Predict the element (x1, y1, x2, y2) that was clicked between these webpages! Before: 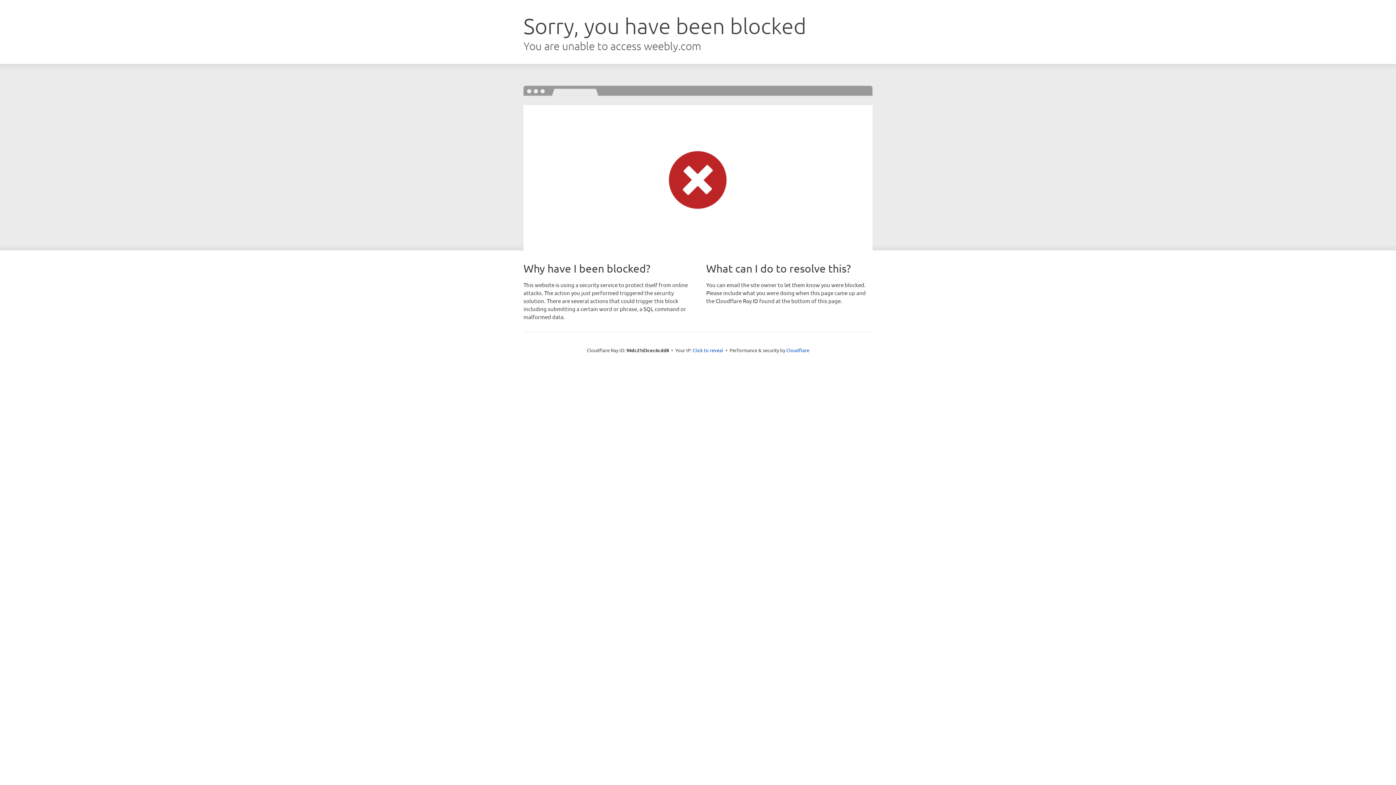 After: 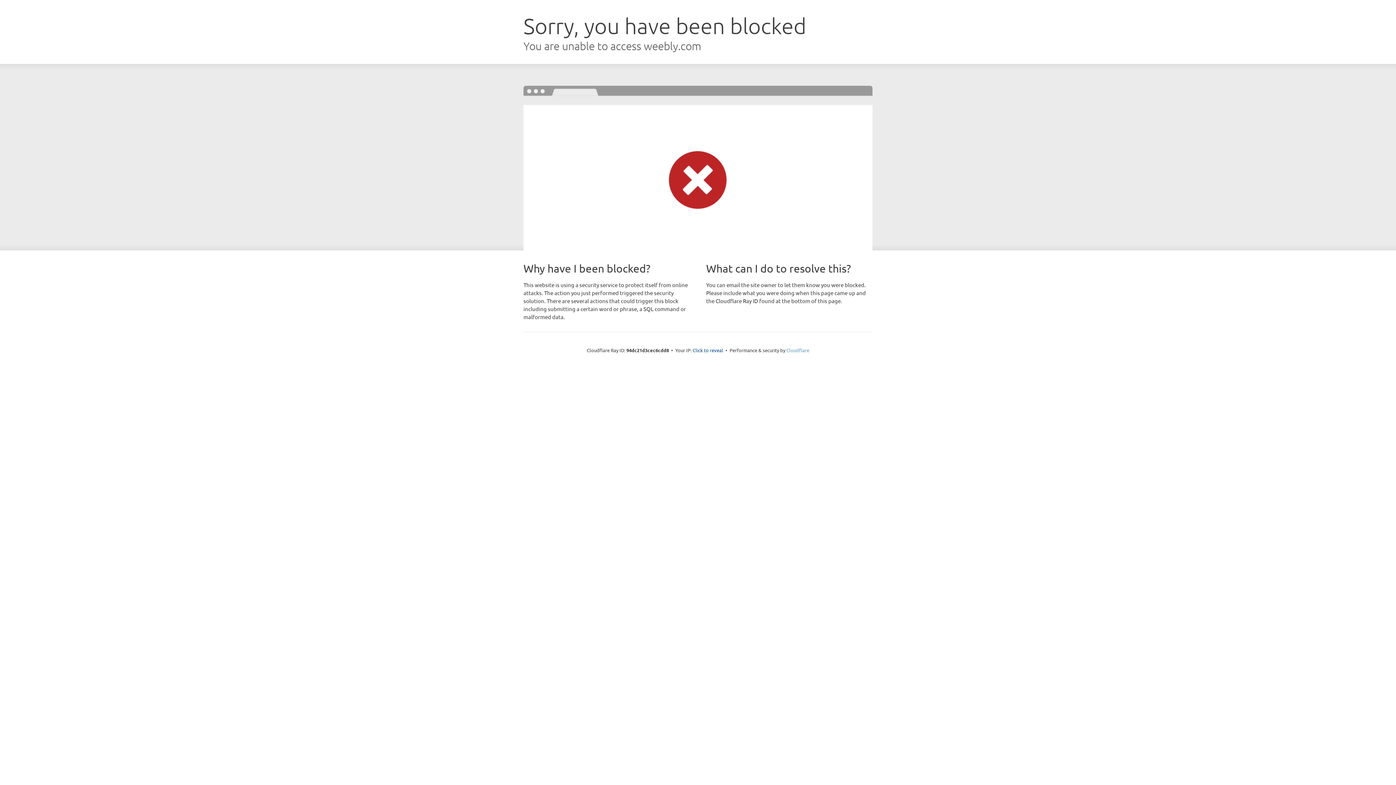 Action: label: Cloudflare bbox: (786, 347, 809, 353)